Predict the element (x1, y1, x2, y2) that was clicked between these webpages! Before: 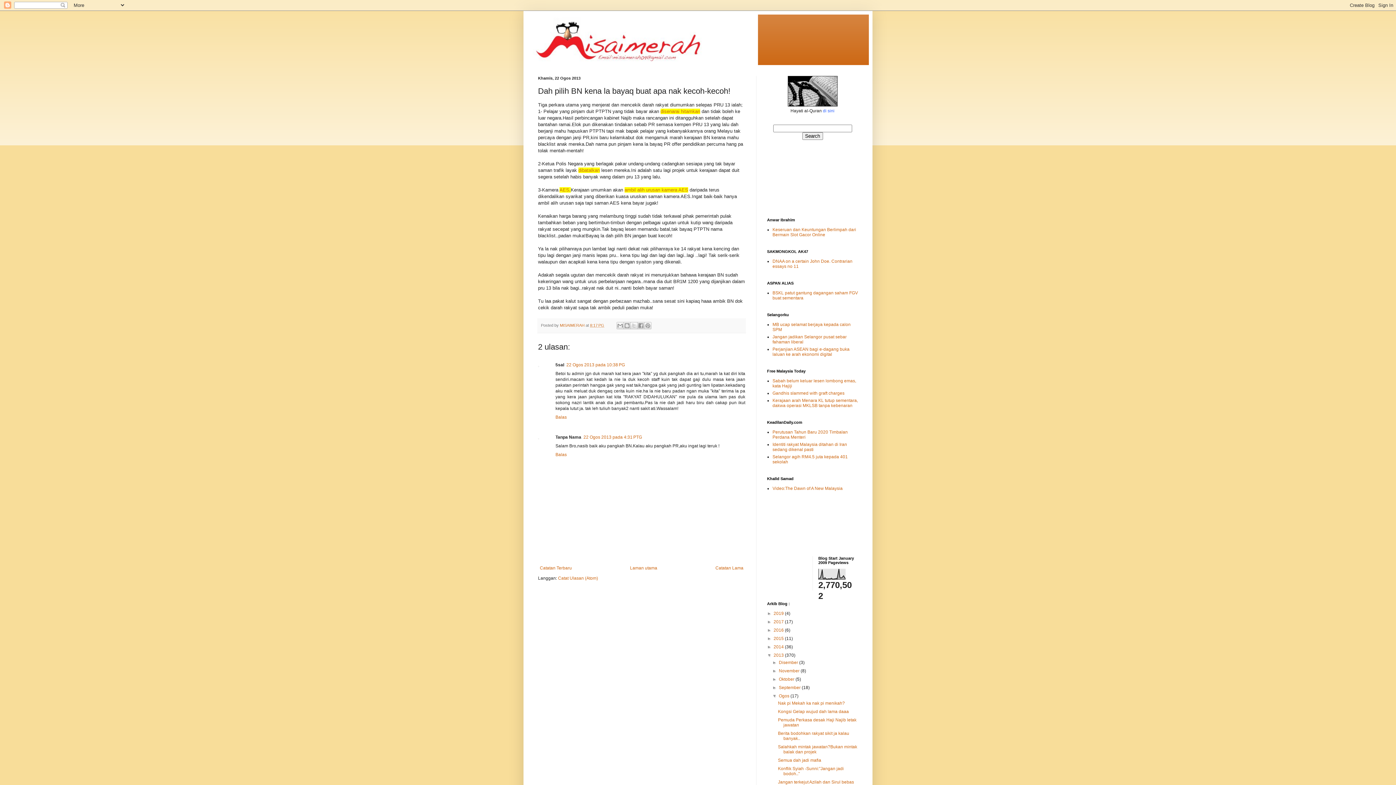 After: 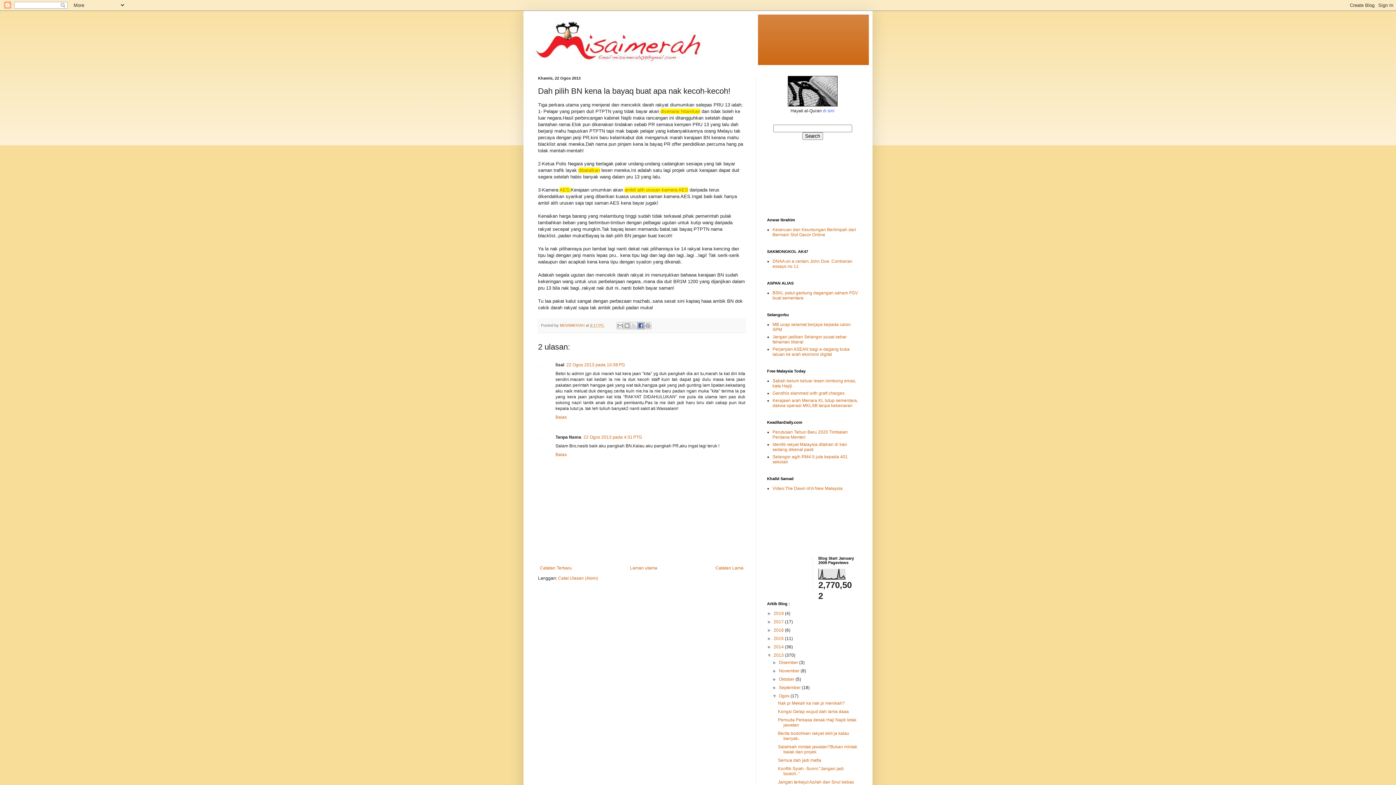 Action: label: Kongsi ke Facebook bbox: (637, 322, 644, 329)